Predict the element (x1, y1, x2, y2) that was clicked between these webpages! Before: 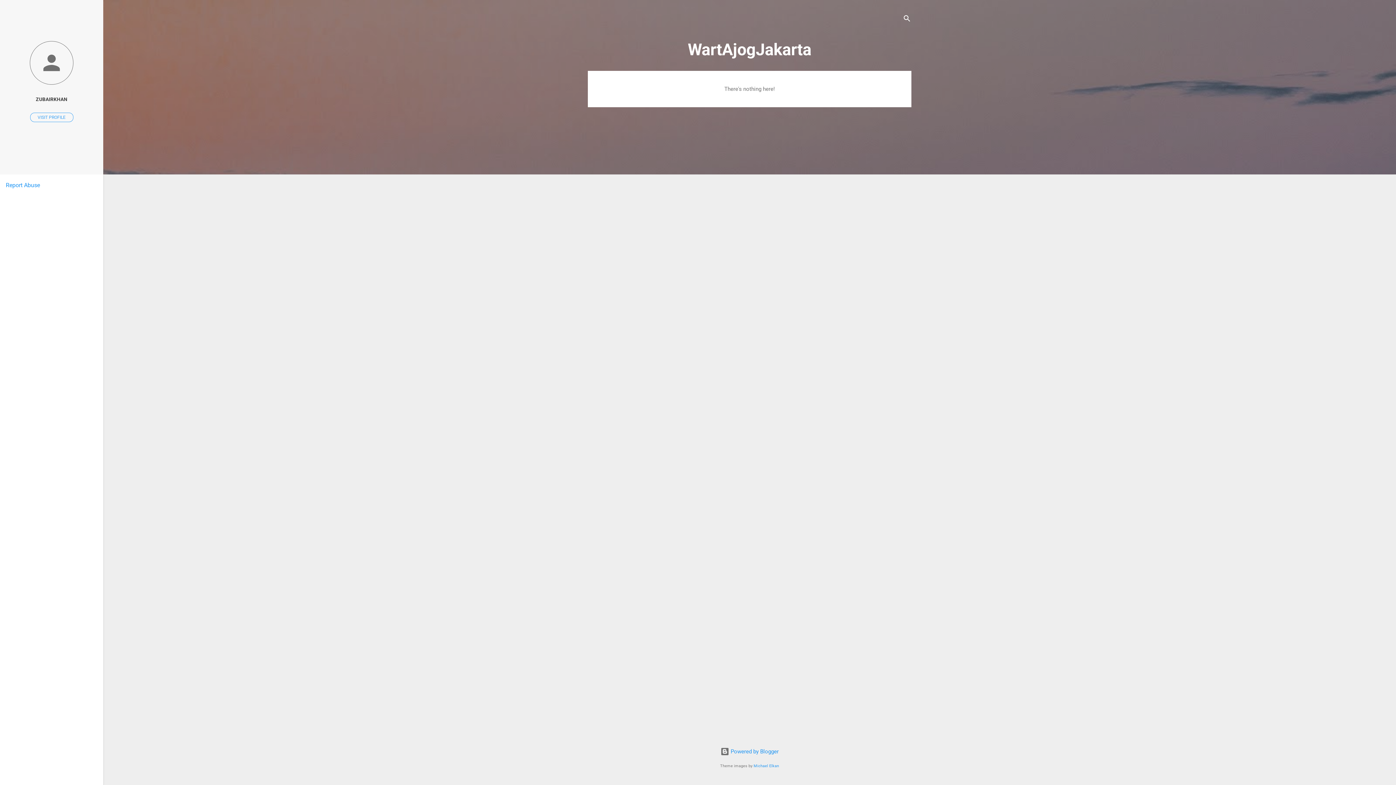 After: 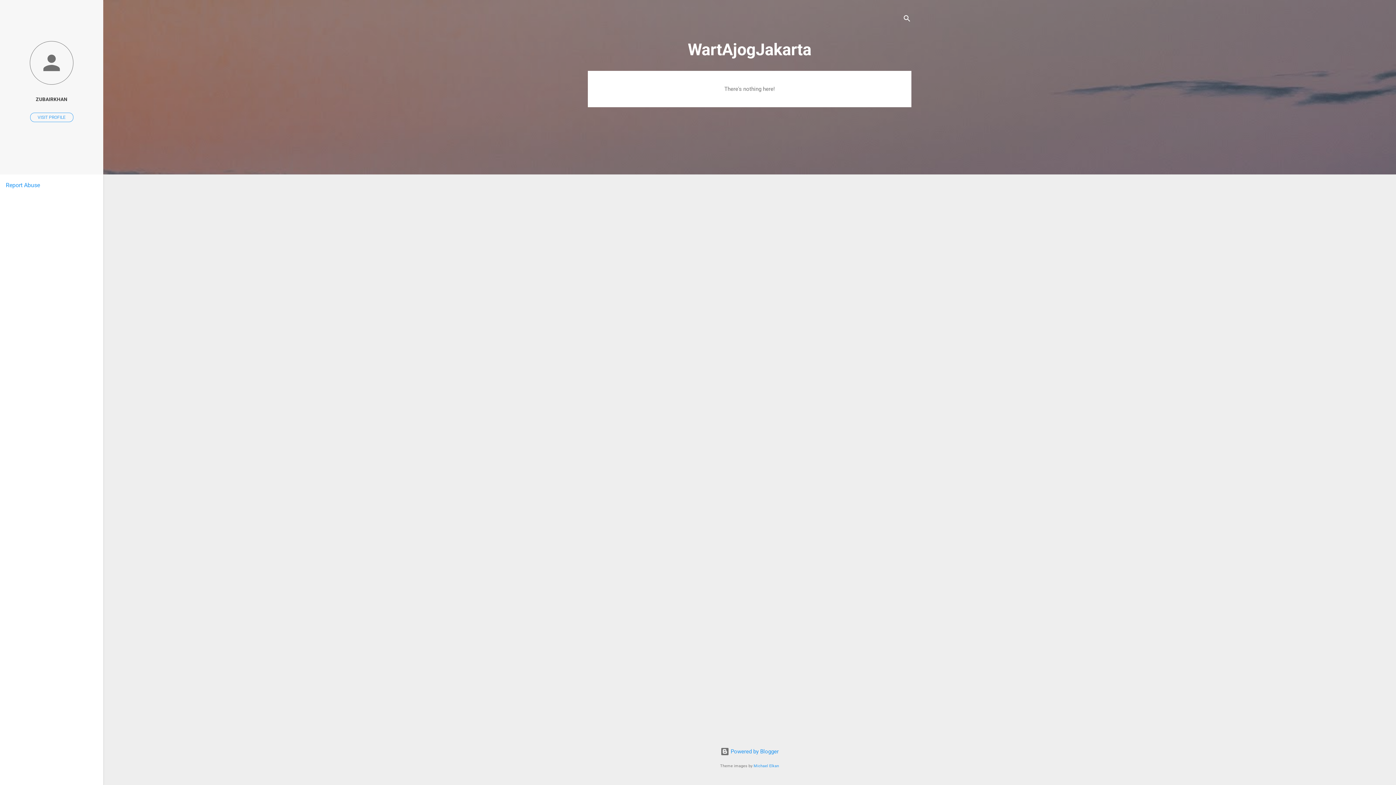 Action: label: Report Abuse bbox: (5, 181, 40, 188)